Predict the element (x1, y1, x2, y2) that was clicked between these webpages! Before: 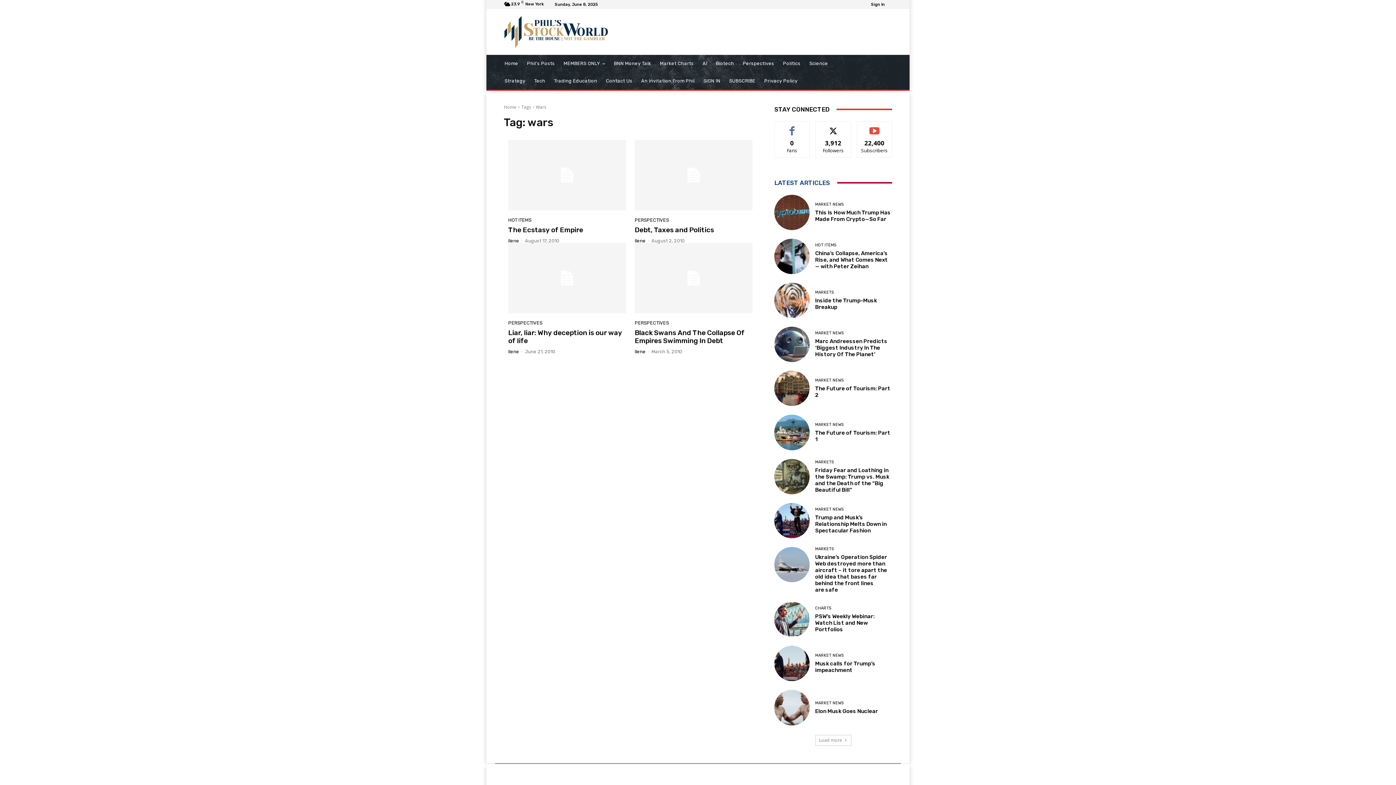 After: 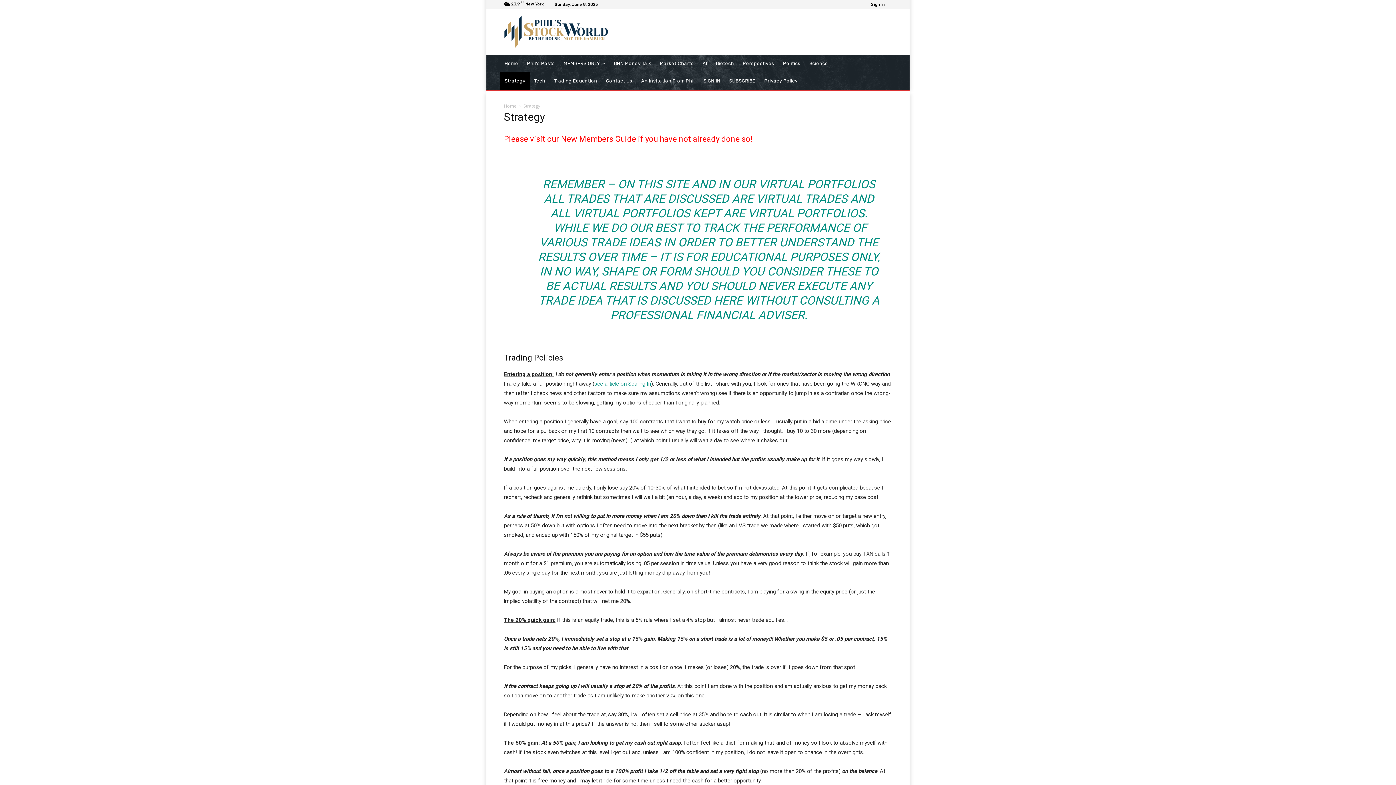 Action: label: Strategy bbox: (500, 72, 529, 89)